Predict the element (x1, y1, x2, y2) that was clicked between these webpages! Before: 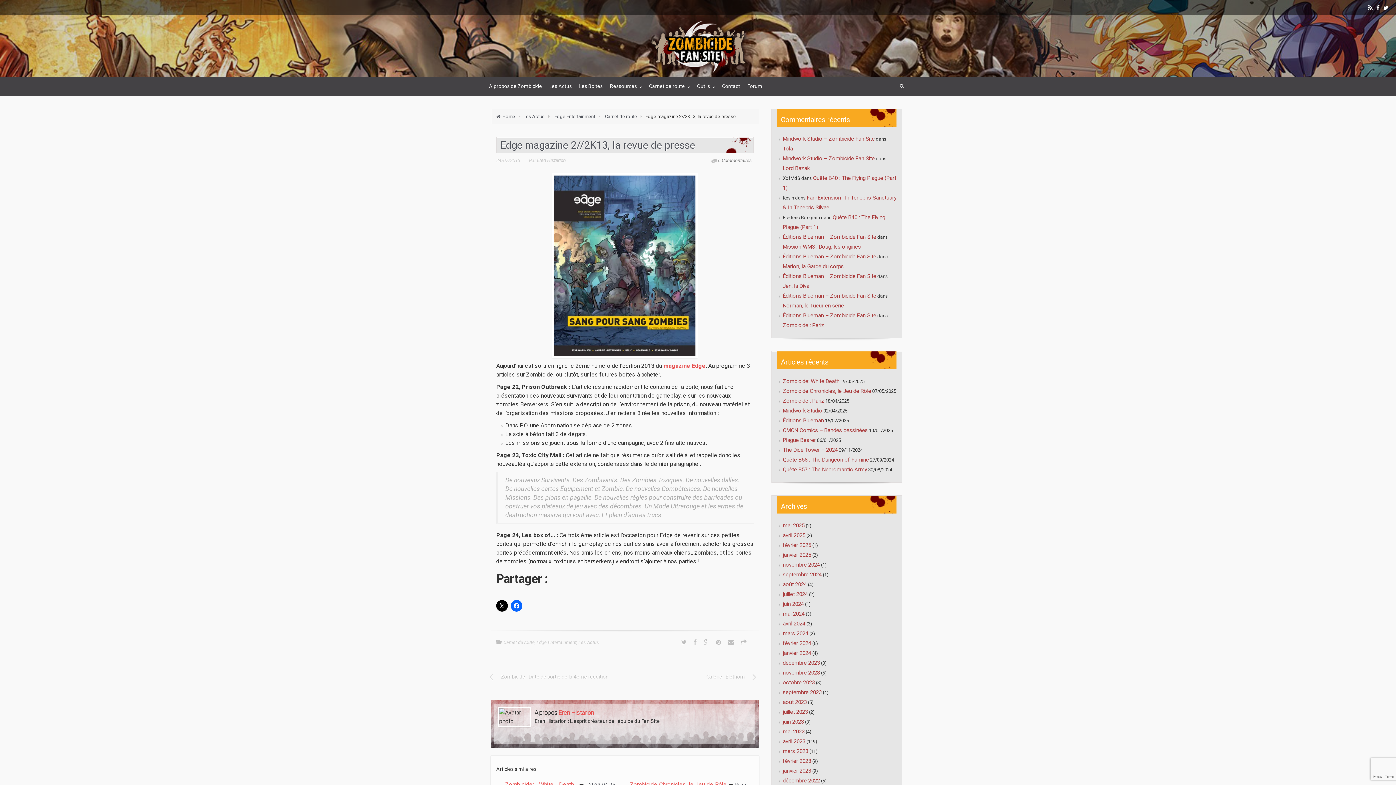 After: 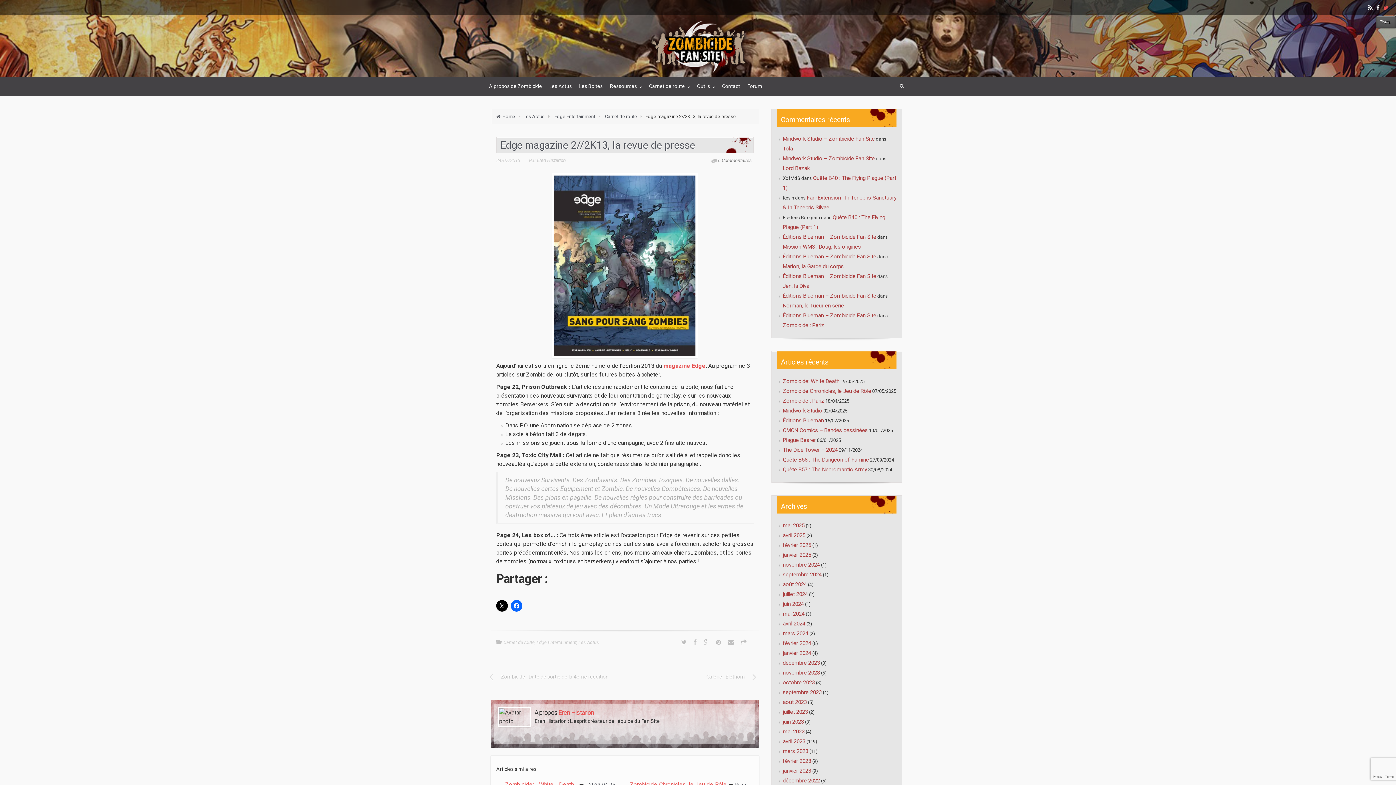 Action: bbox: (1383, 3, 1389, 12)